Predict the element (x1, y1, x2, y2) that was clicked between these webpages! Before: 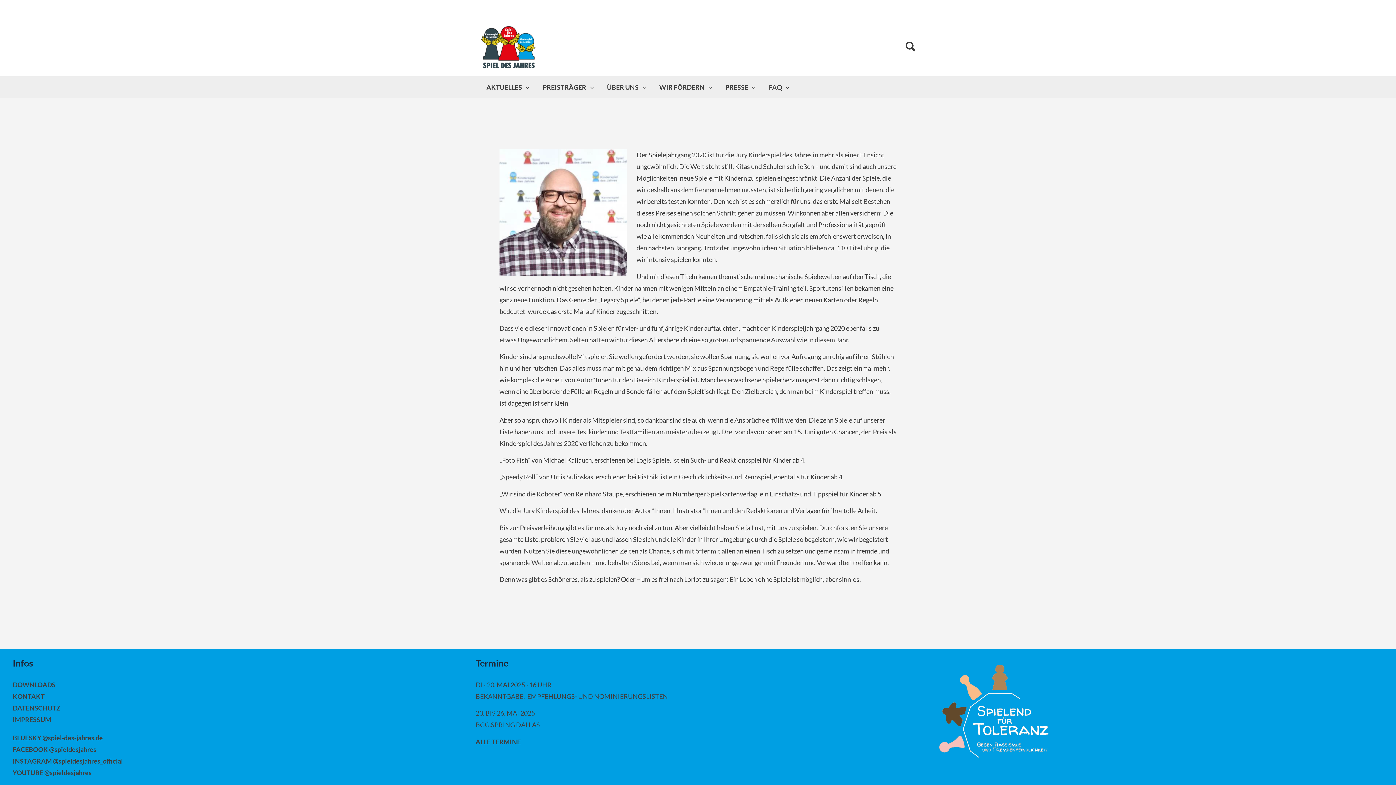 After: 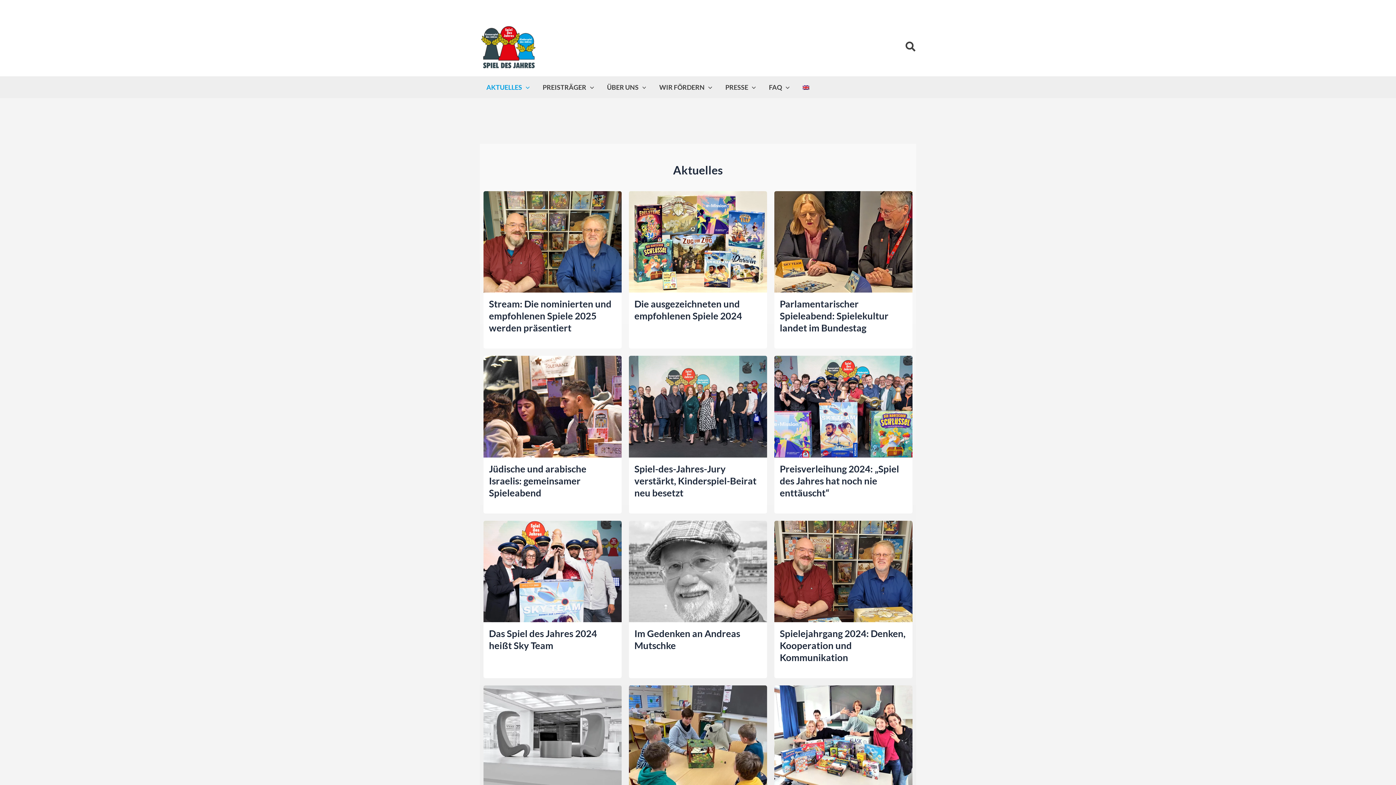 Action: bbox: (480, 76, 536, 98) label: AKTUELLES